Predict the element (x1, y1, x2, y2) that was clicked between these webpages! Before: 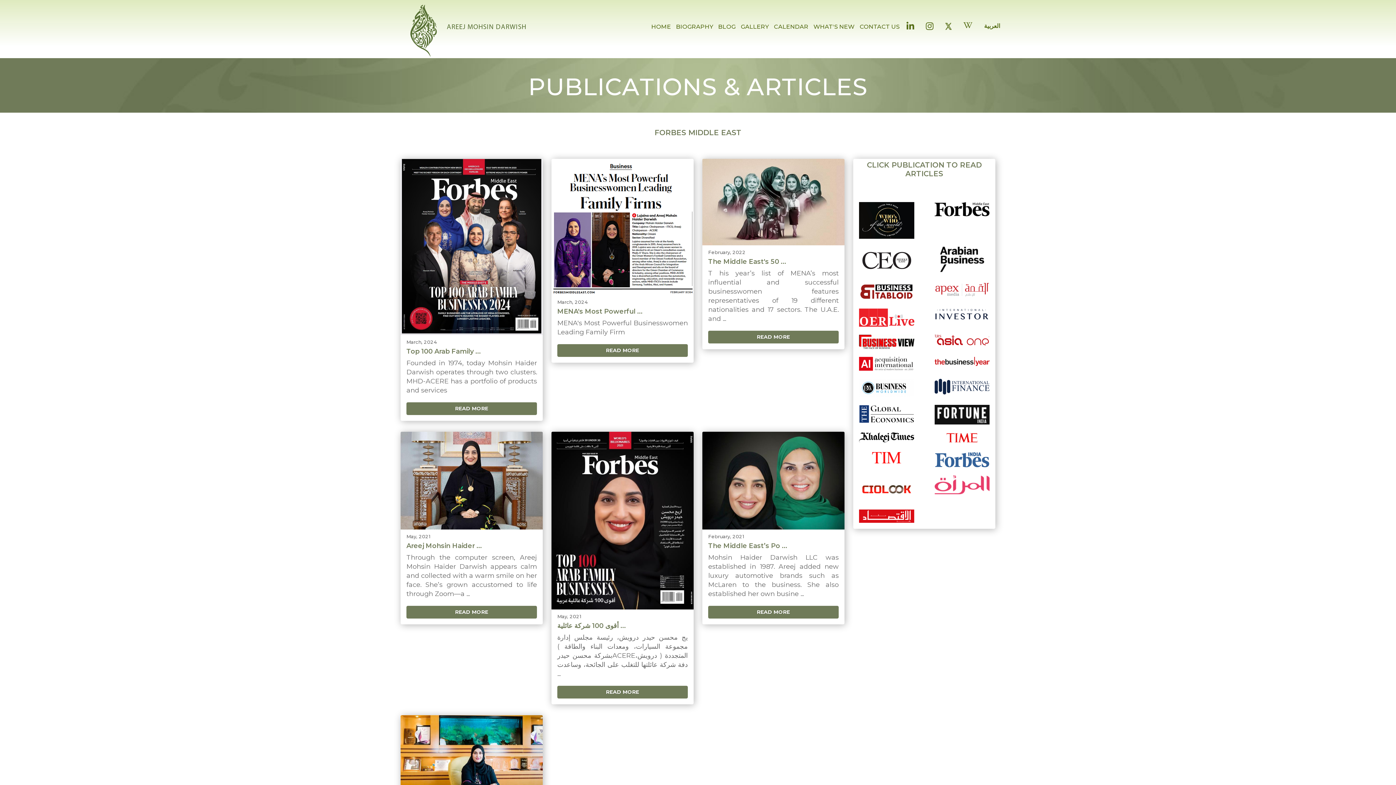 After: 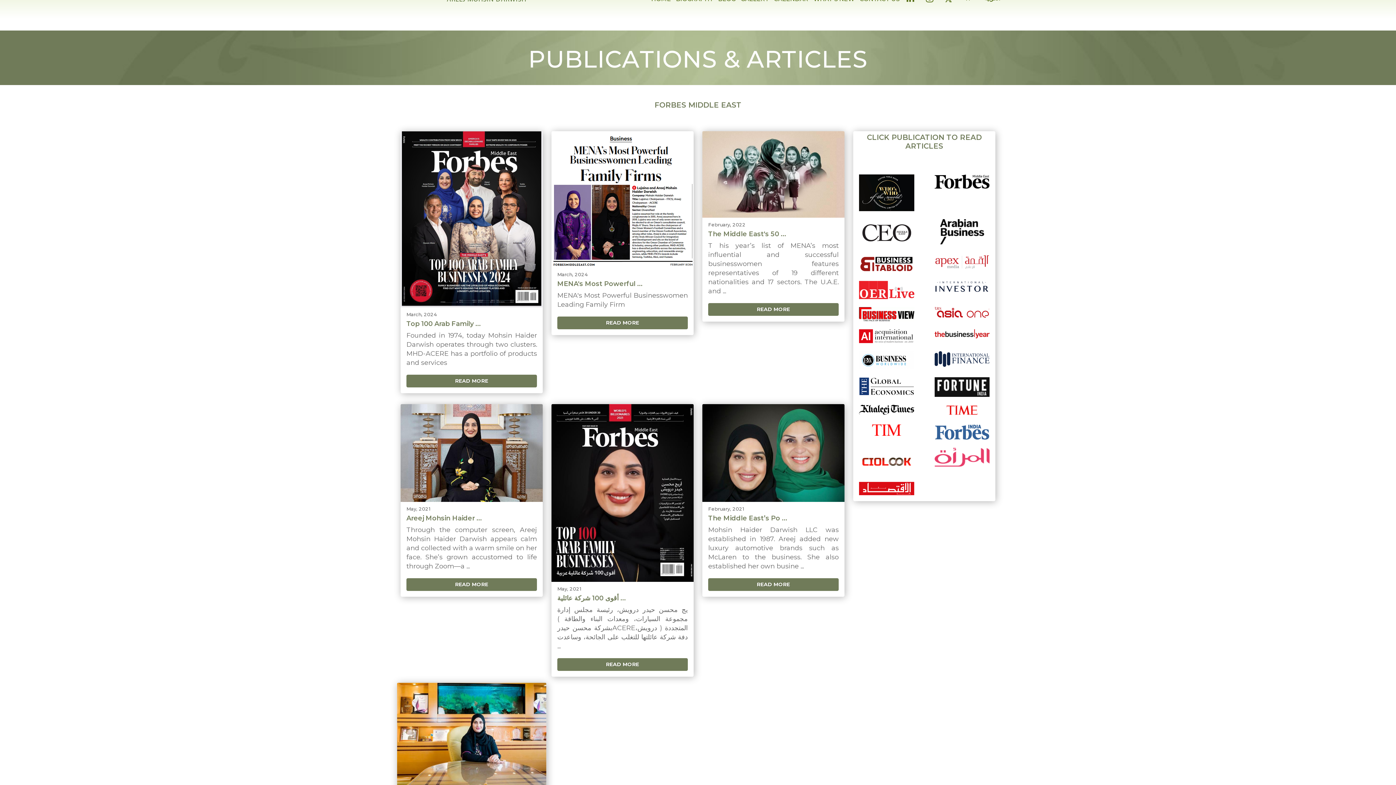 Action: bbox: (400, 715, 542, 813)